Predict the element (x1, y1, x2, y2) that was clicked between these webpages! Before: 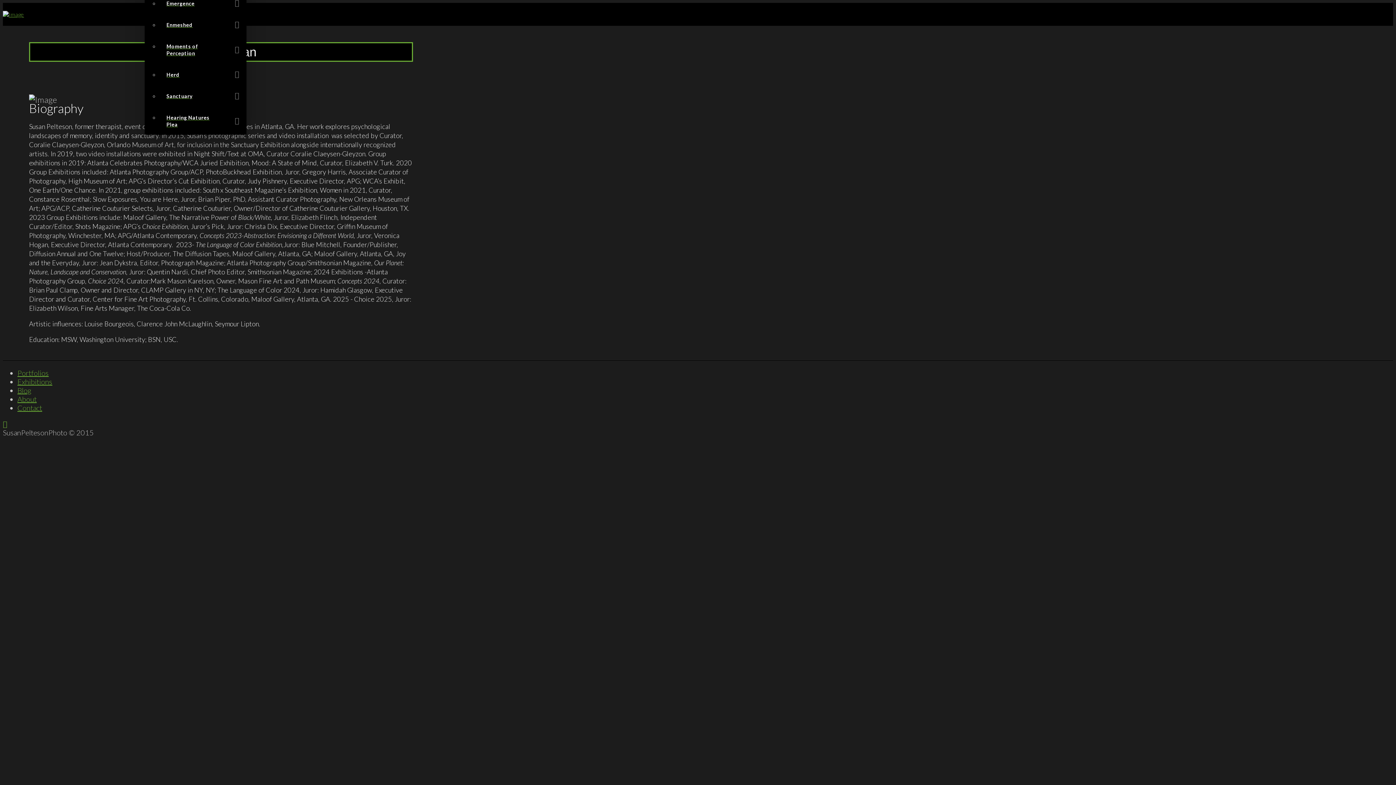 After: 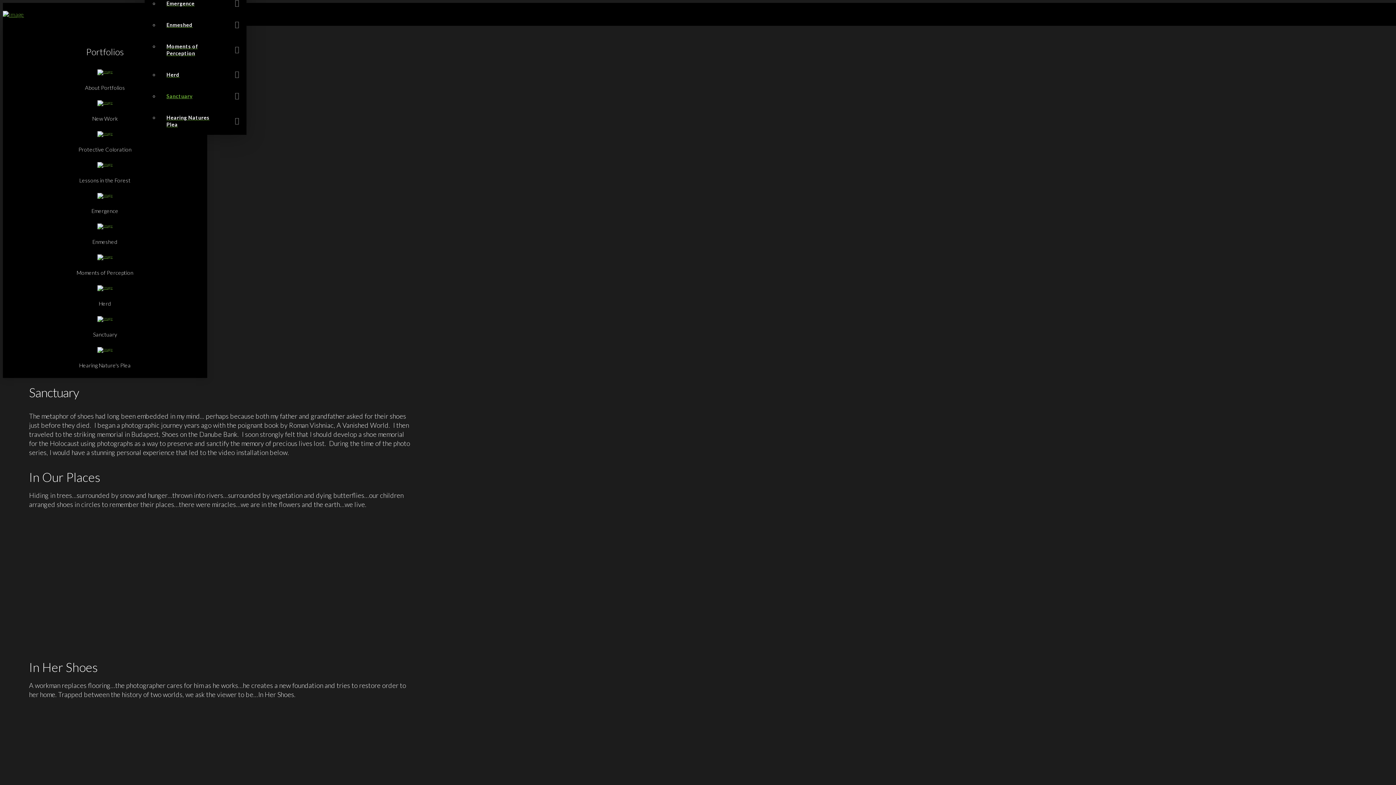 Action: label: Sanctuary bbox: (159, 85, 246, 106)